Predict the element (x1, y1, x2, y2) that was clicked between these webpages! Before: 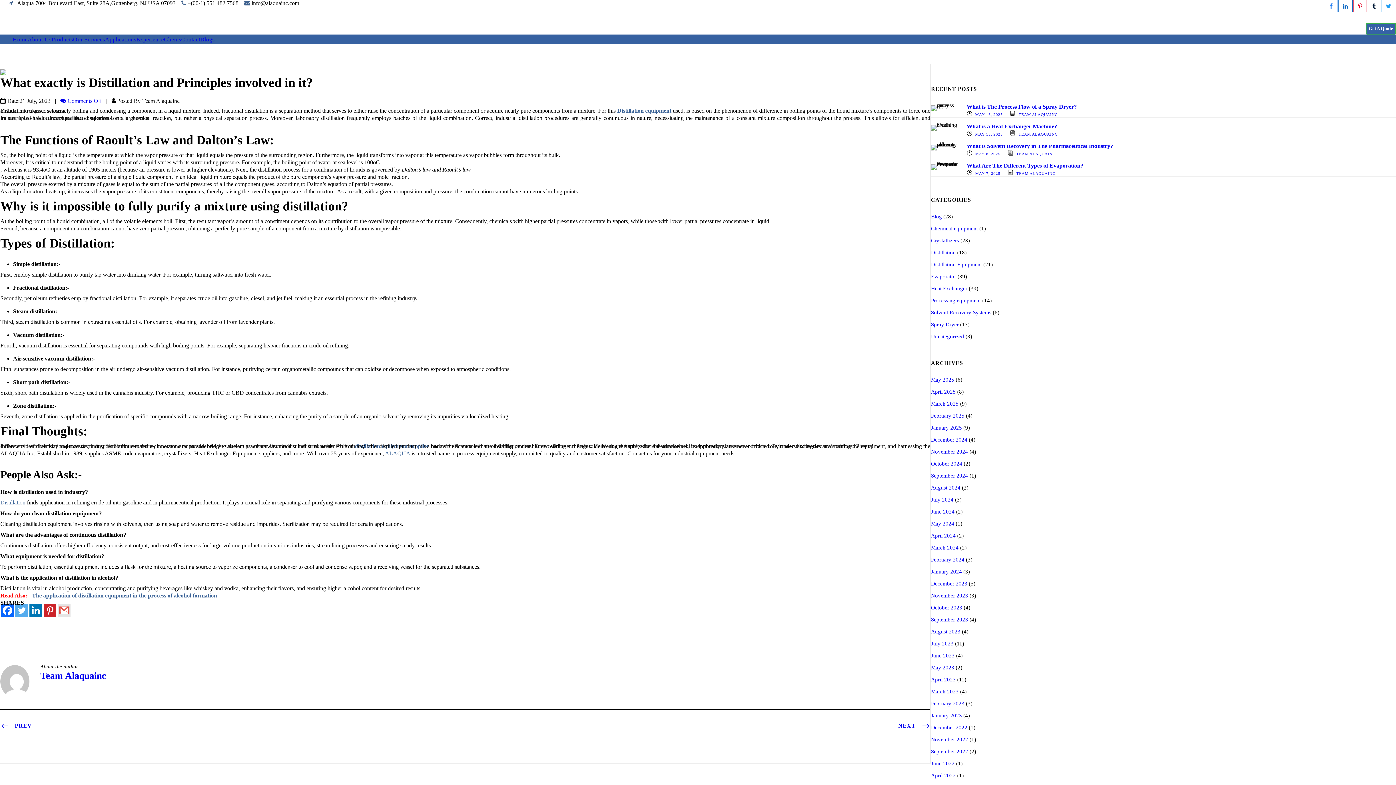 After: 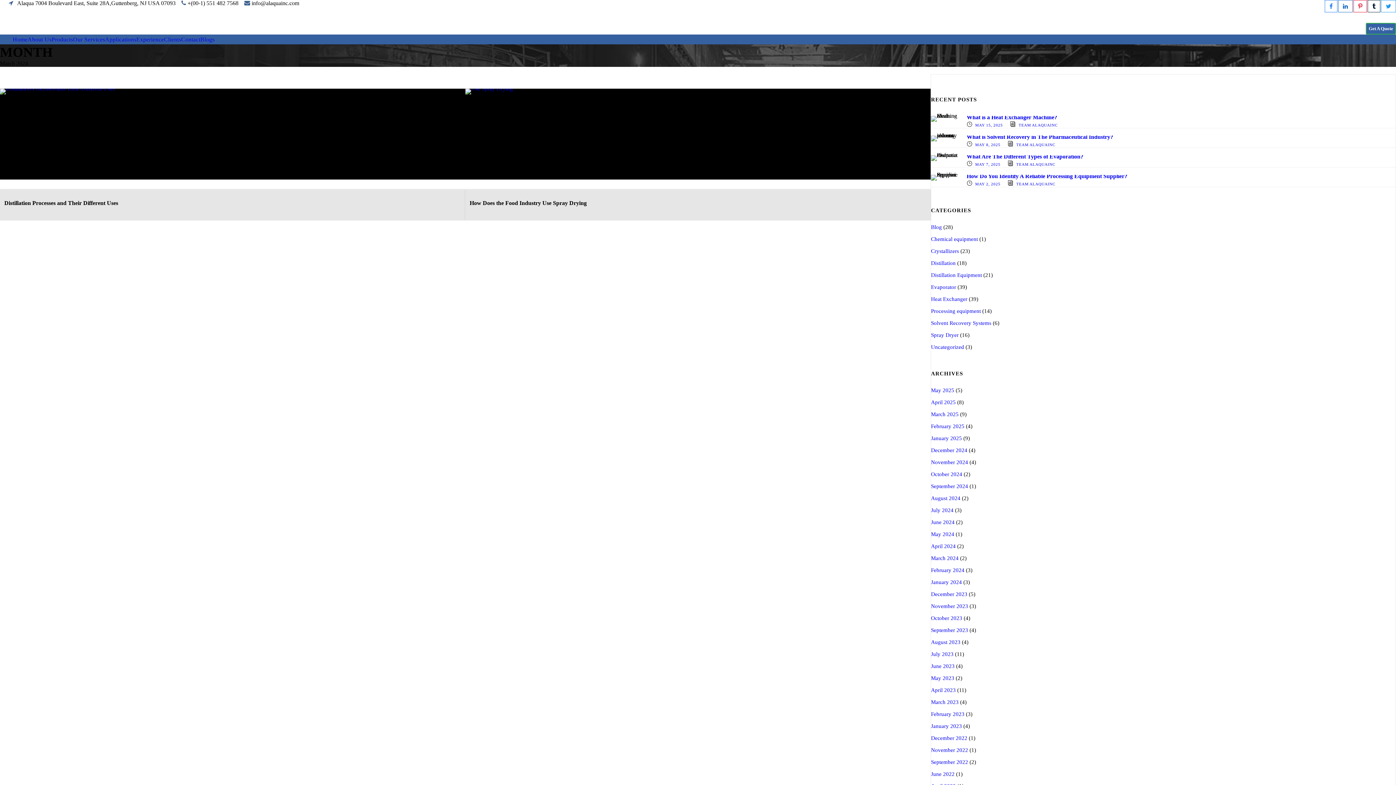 Action: bbox: (931, 545, 958, 550) label: March 2024